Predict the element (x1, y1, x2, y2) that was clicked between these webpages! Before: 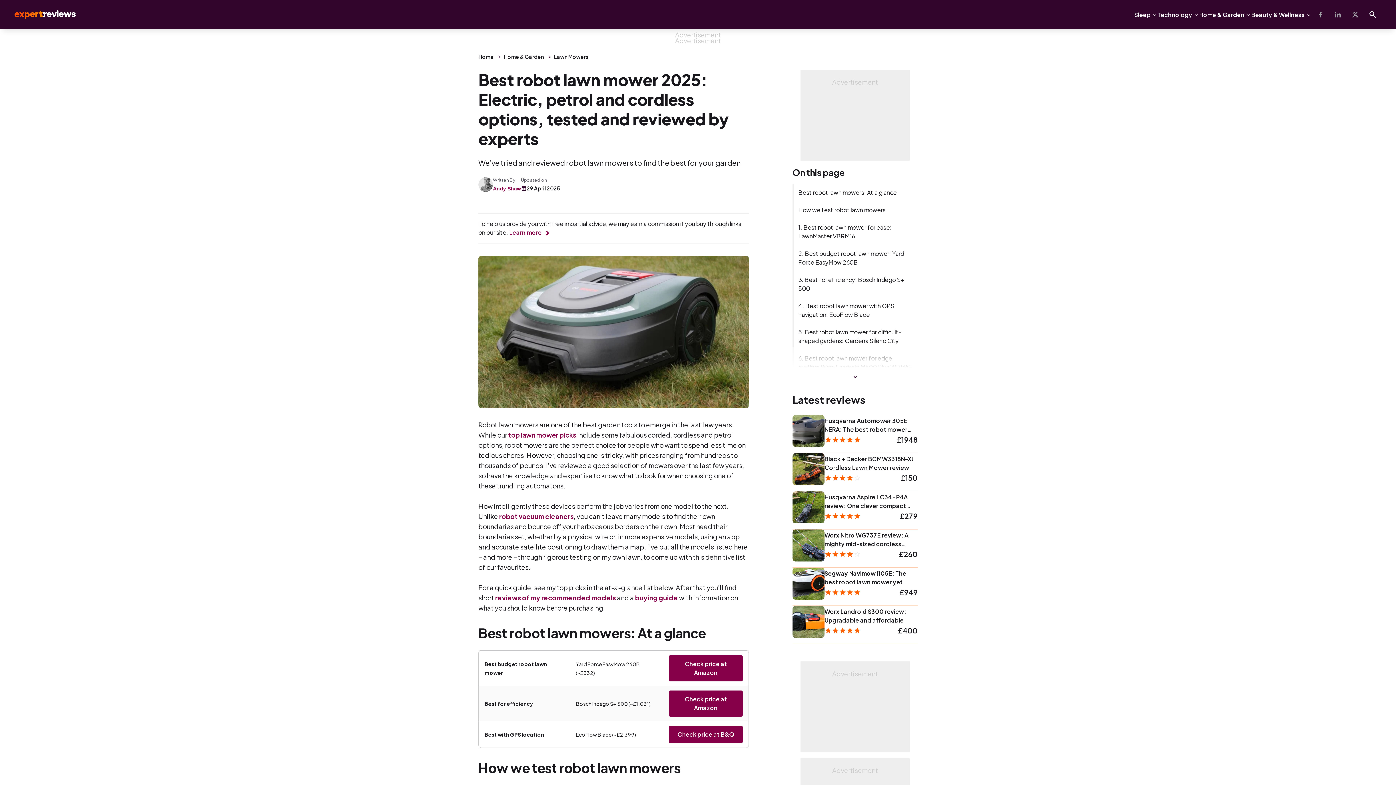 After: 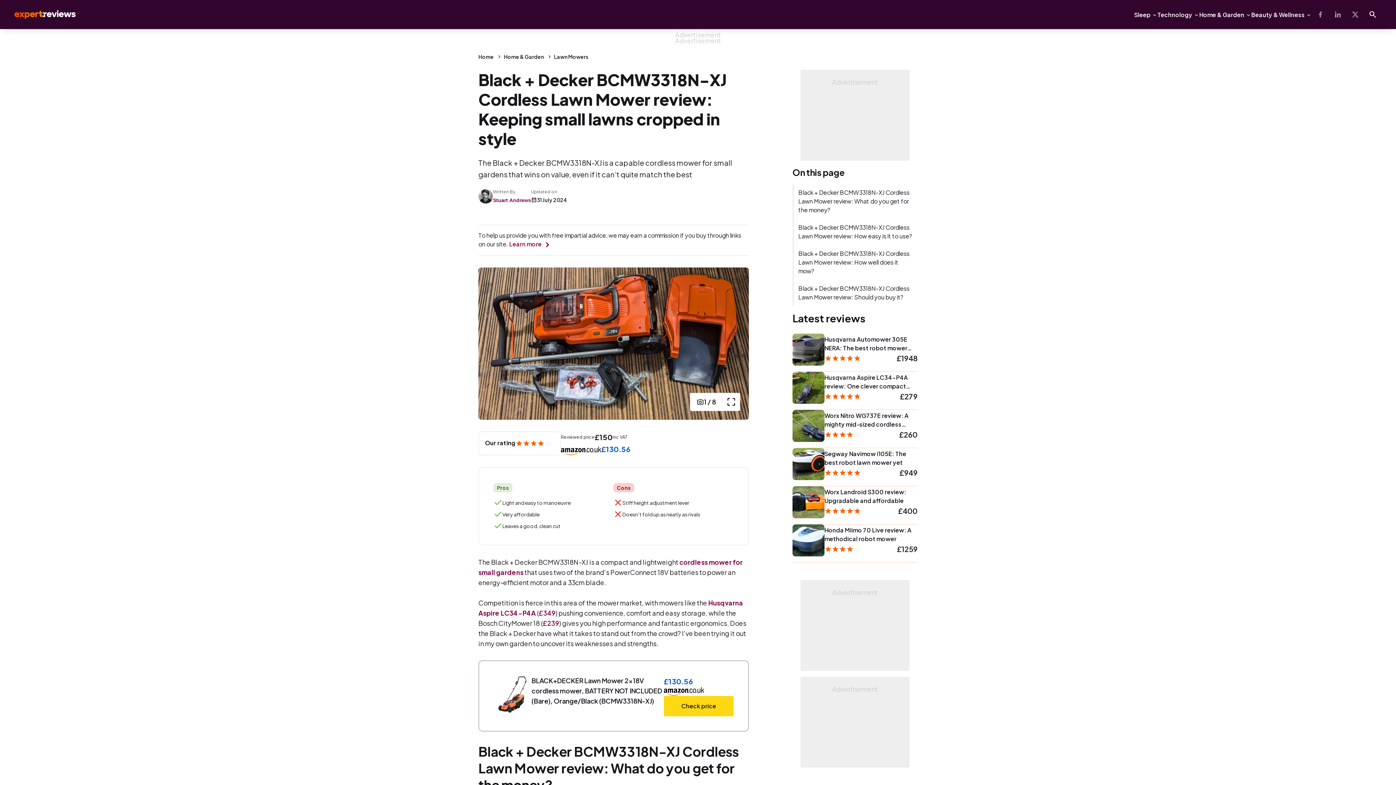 Action: bbox: (792, 453, 824, 485)